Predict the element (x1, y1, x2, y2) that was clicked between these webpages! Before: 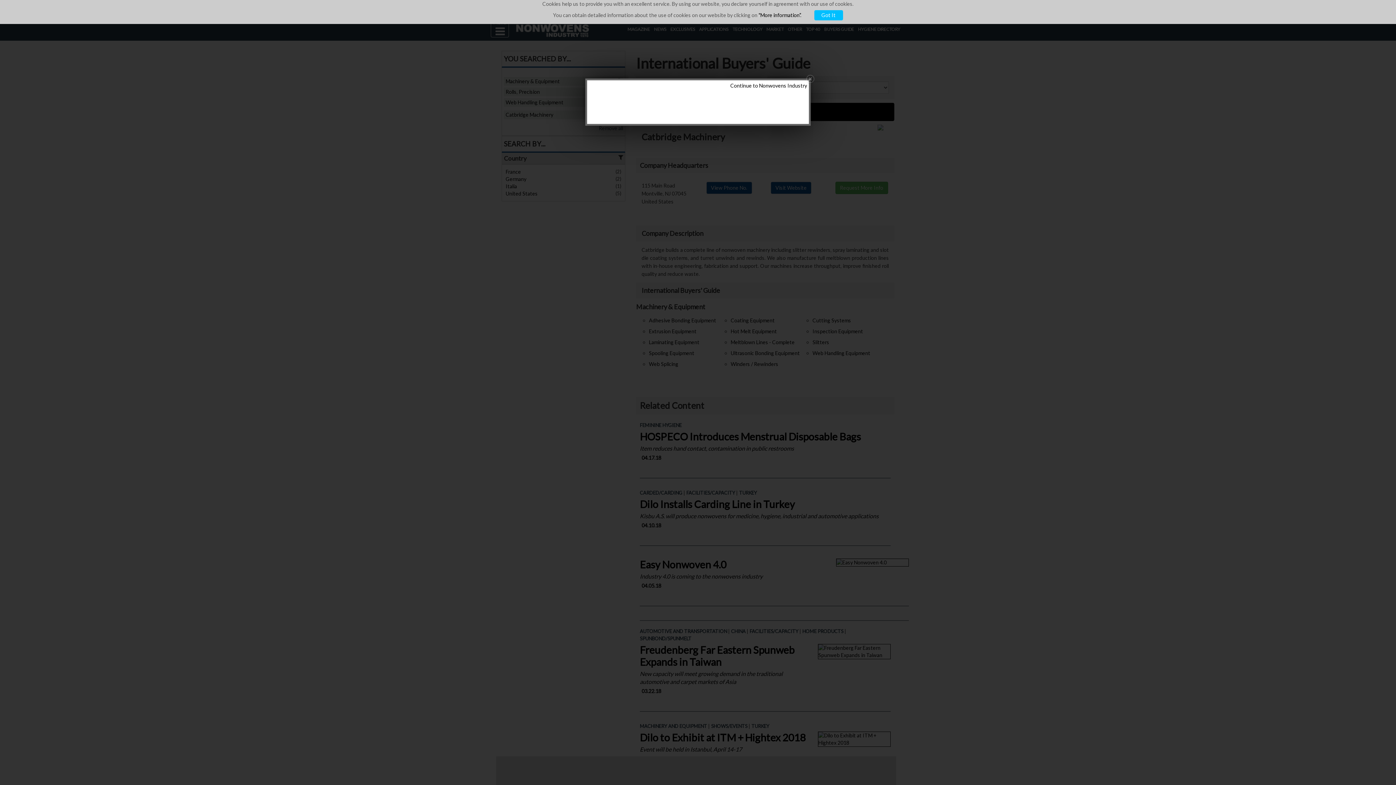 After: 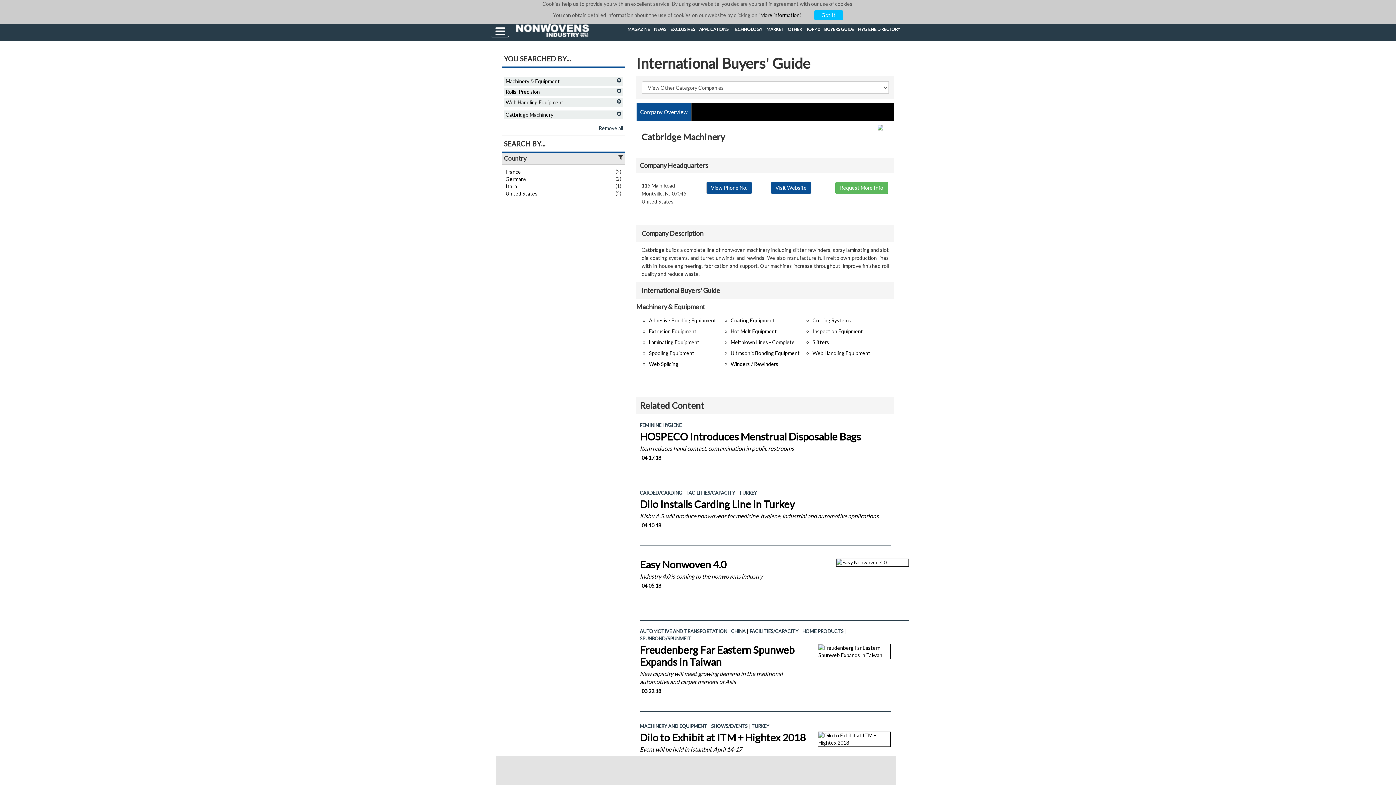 Action: bbox: (730, 82, 807, 89) label: Continue to Nonwovens Industry